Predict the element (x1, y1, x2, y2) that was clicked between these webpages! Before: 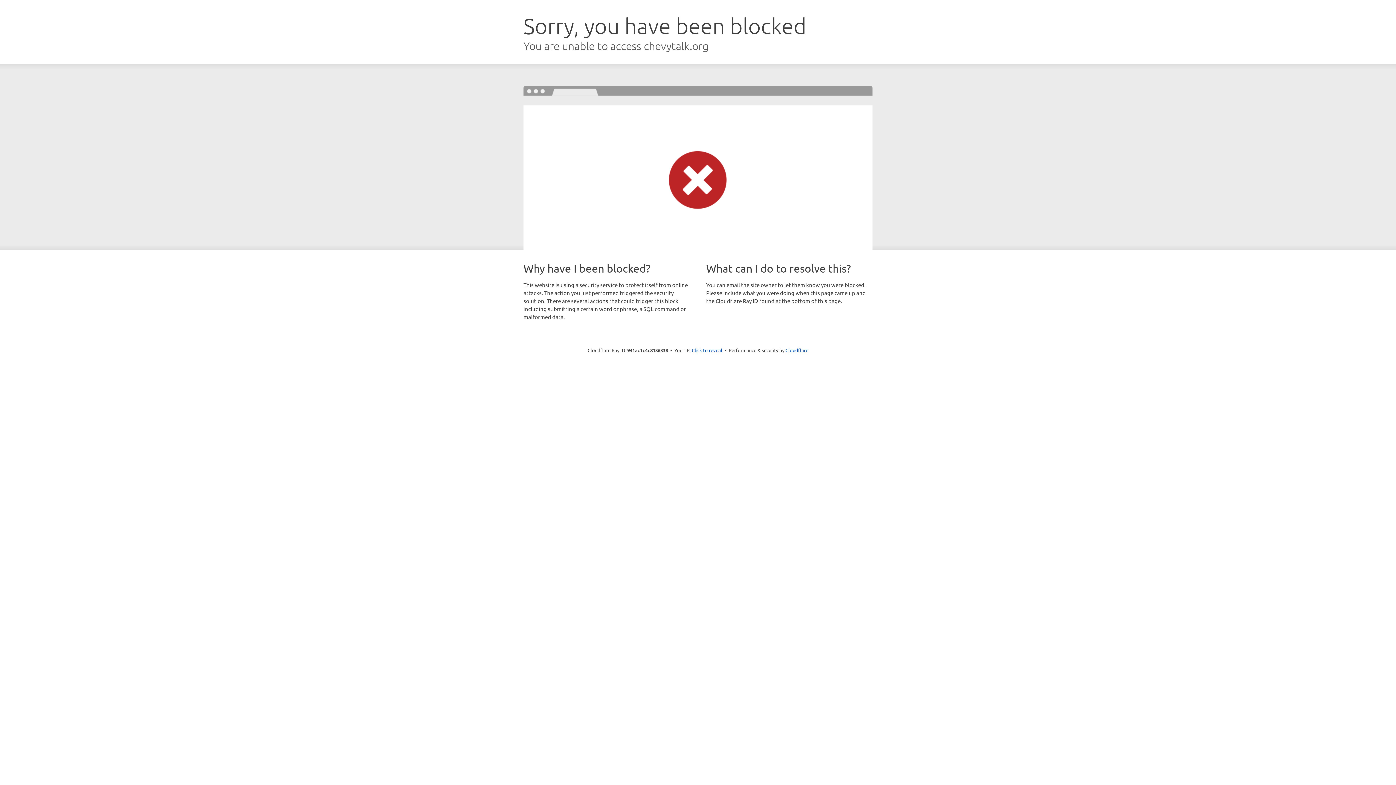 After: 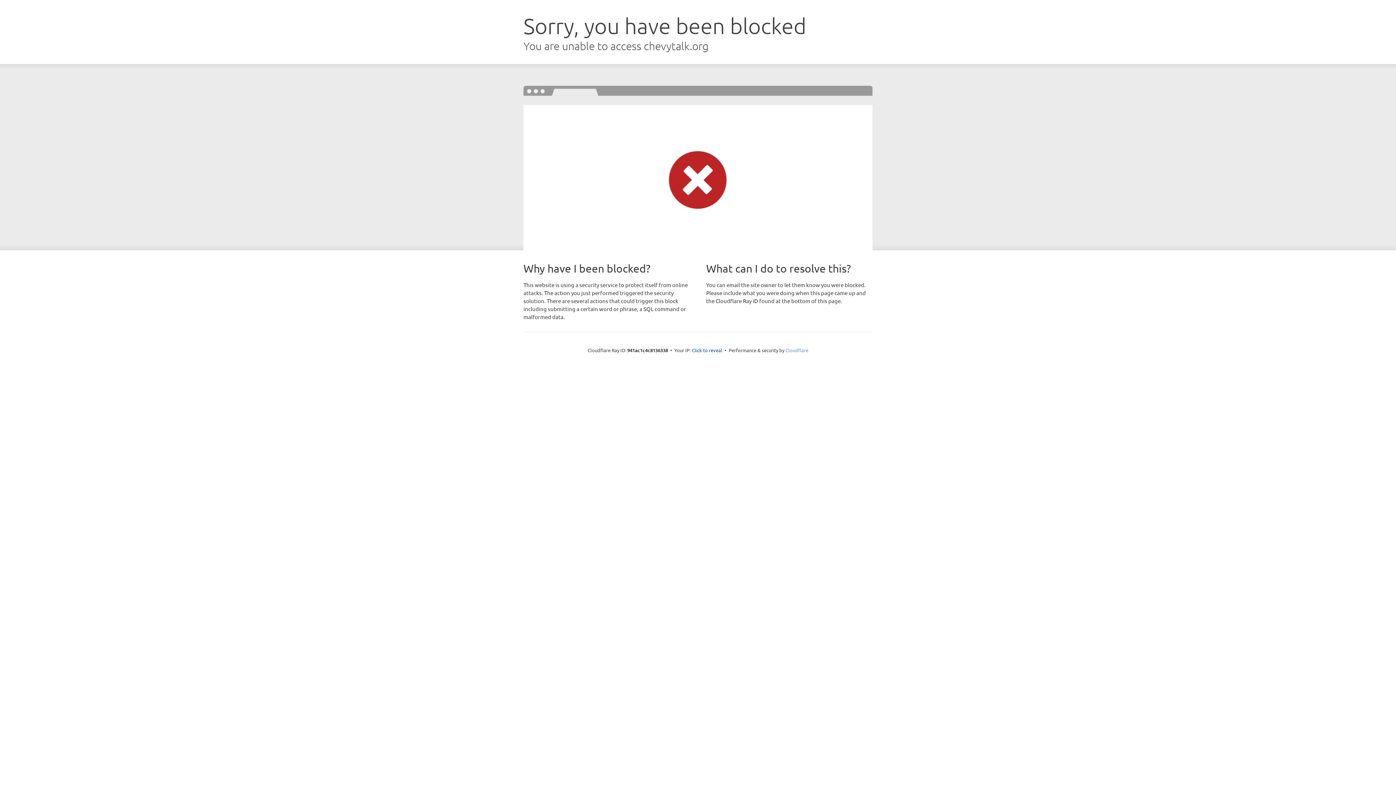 Action: bbox: (785, 347, 808, 353) label: Cloudflare